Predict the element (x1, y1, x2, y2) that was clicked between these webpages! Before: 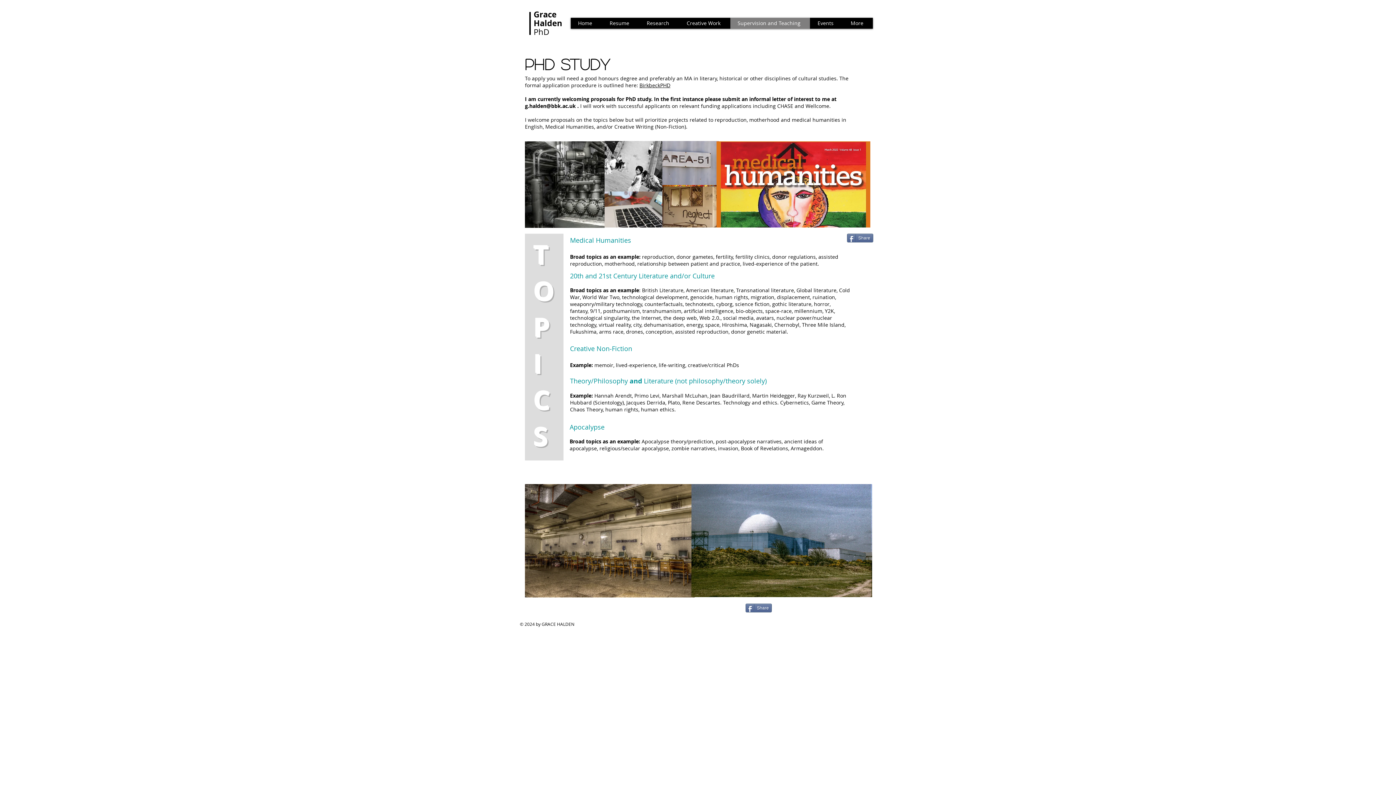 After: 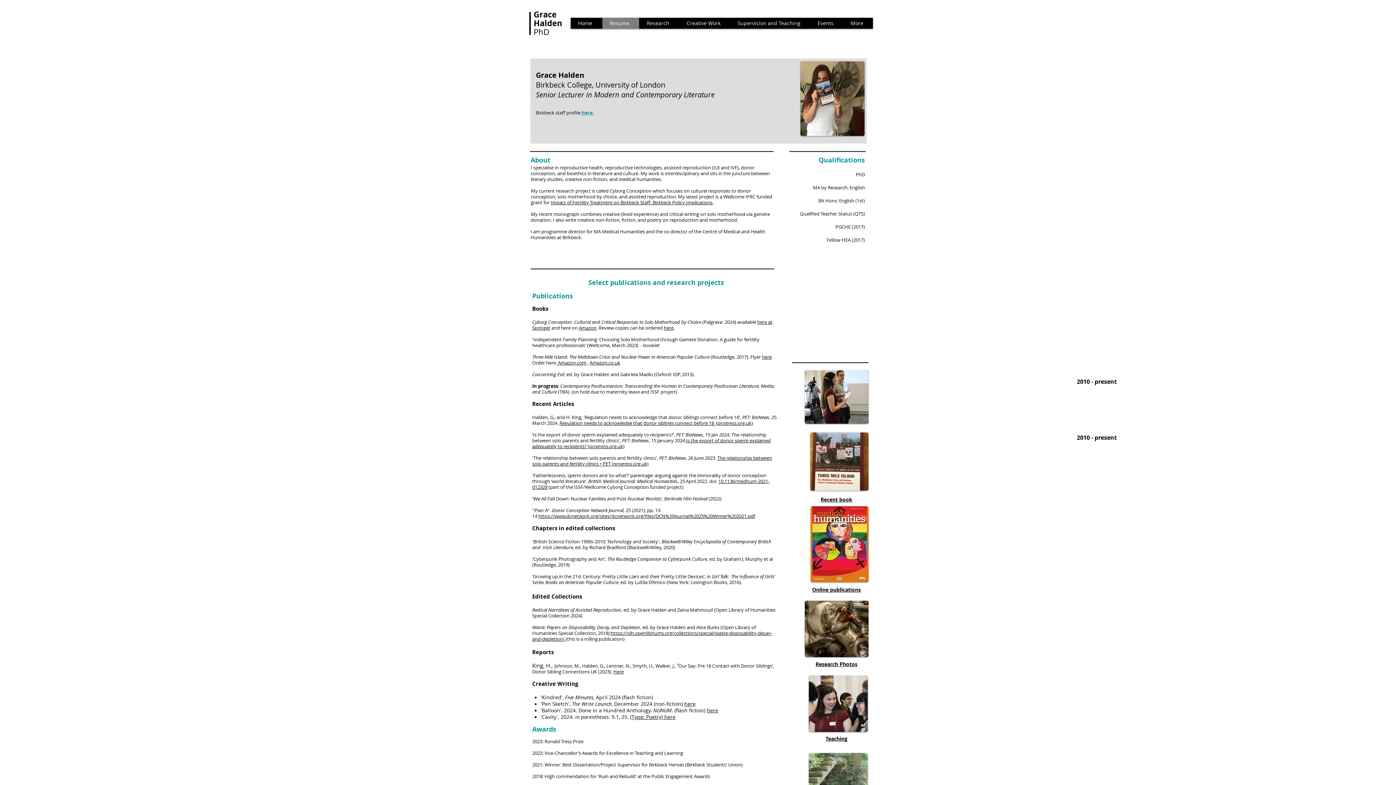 Action: bbox: (602, 17, 639, 28) label: Resume